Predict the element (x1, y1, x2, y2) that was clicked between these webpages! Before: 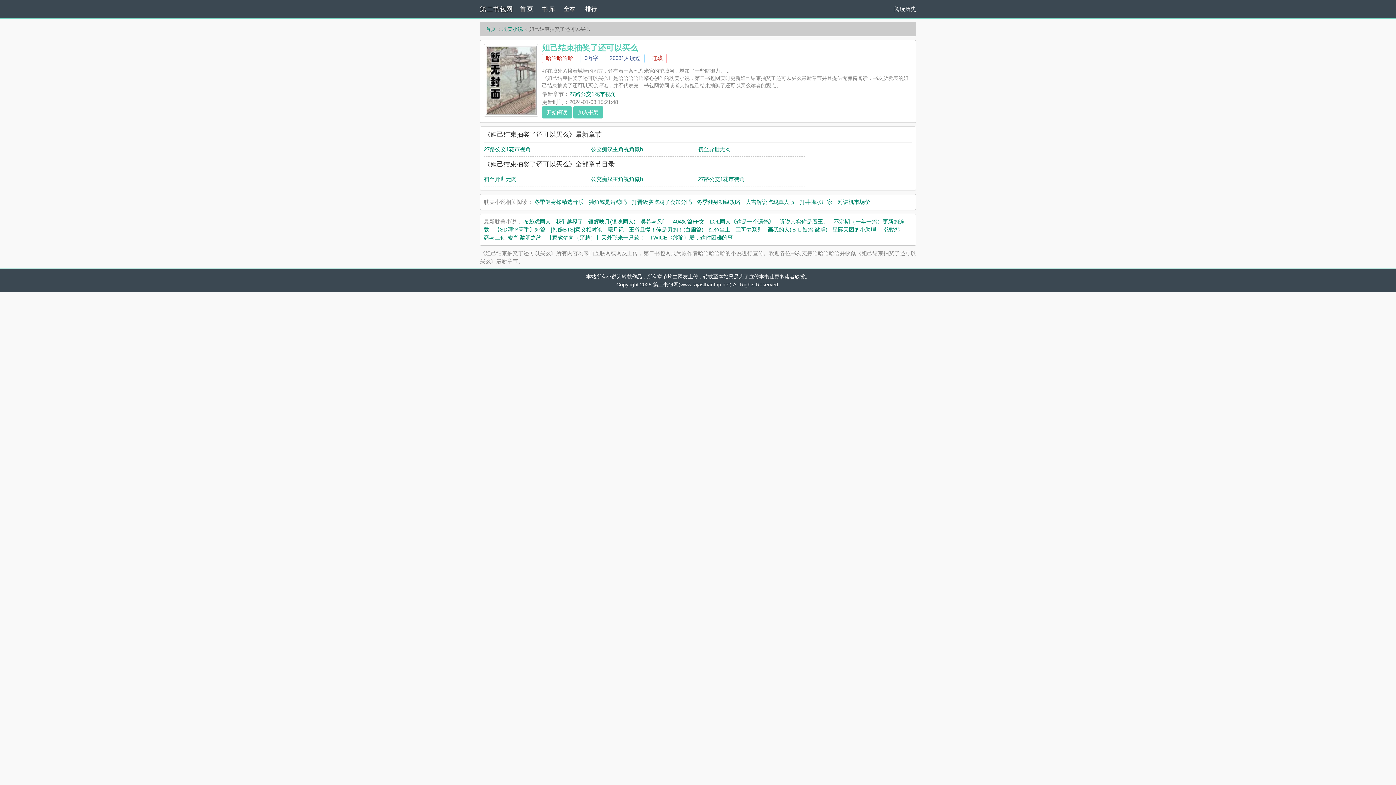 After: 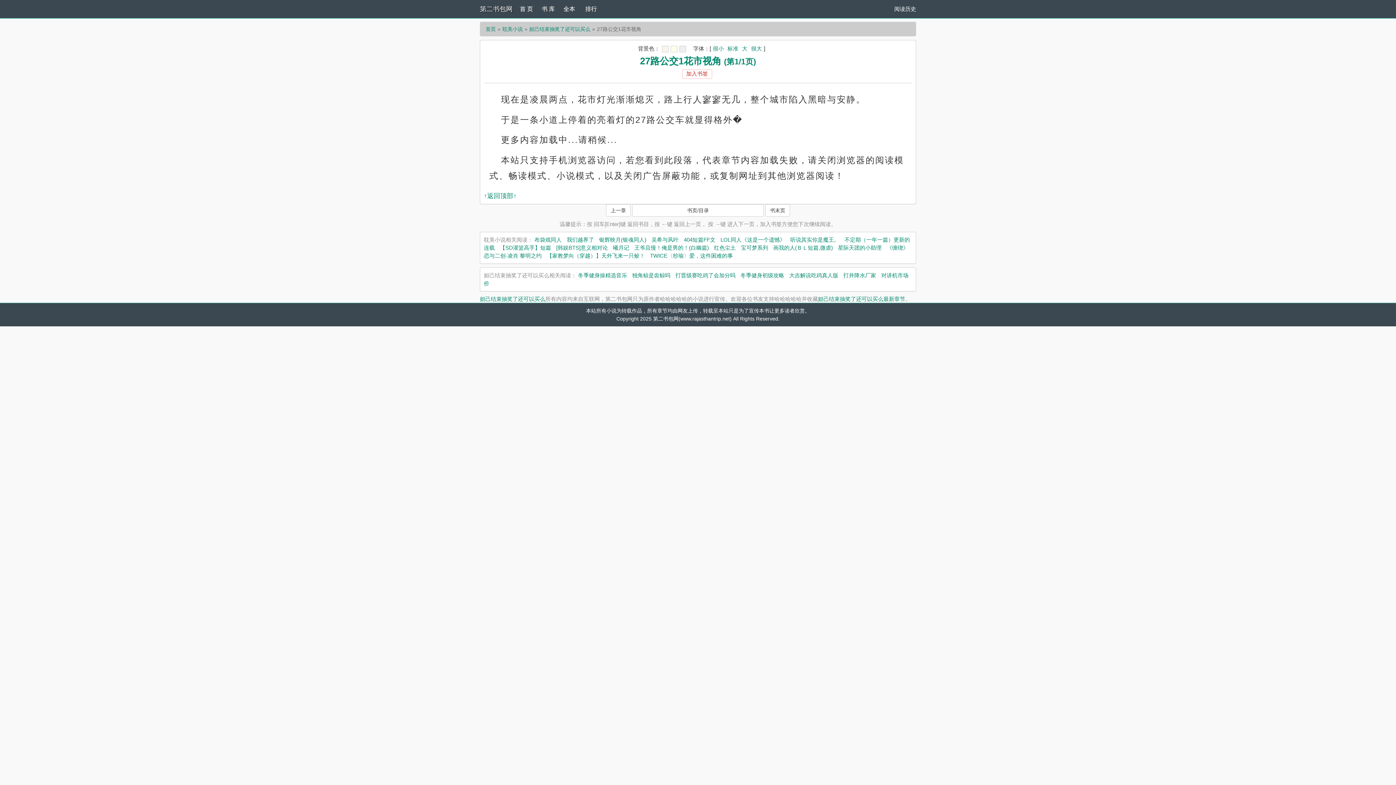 Action: bbox: (484, 146, 530, 152) label: 27路公交1花市视角